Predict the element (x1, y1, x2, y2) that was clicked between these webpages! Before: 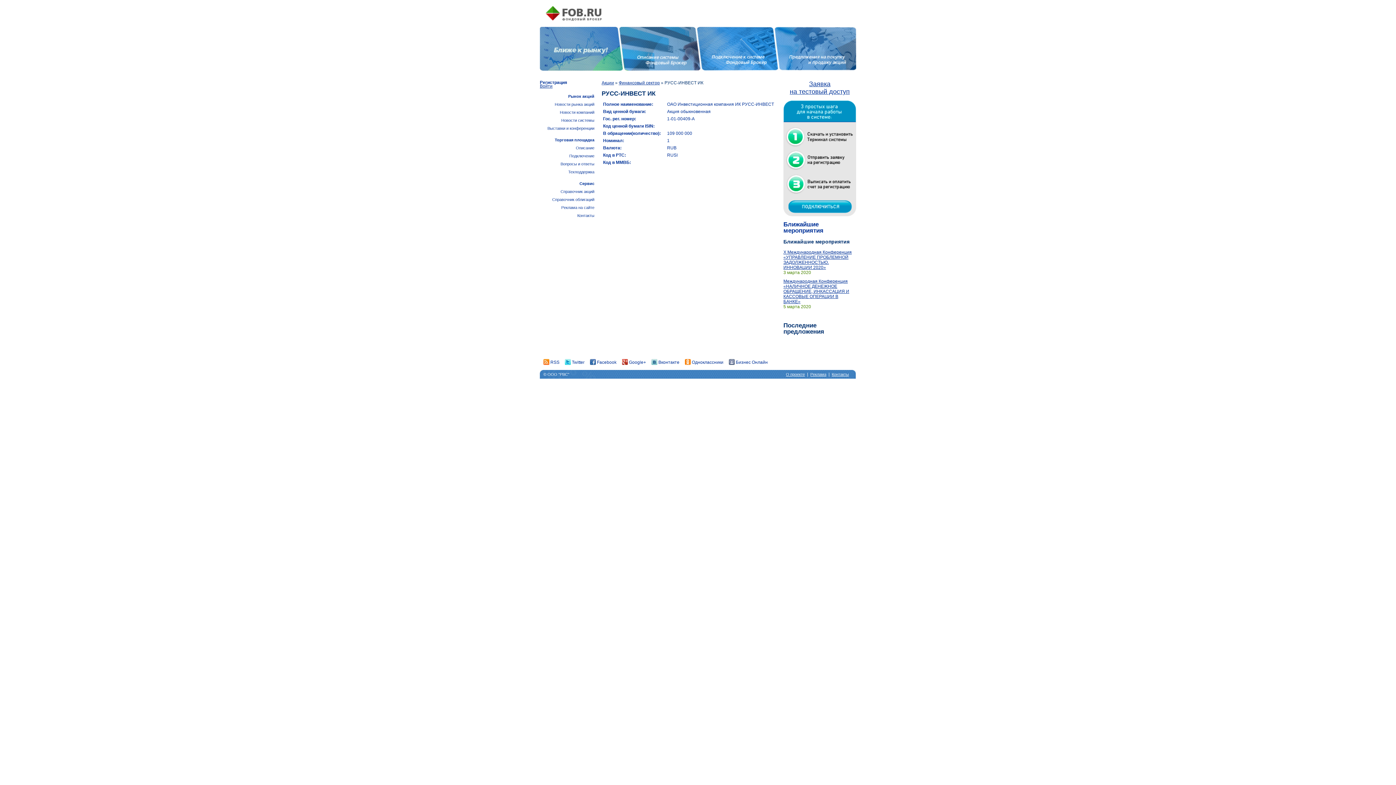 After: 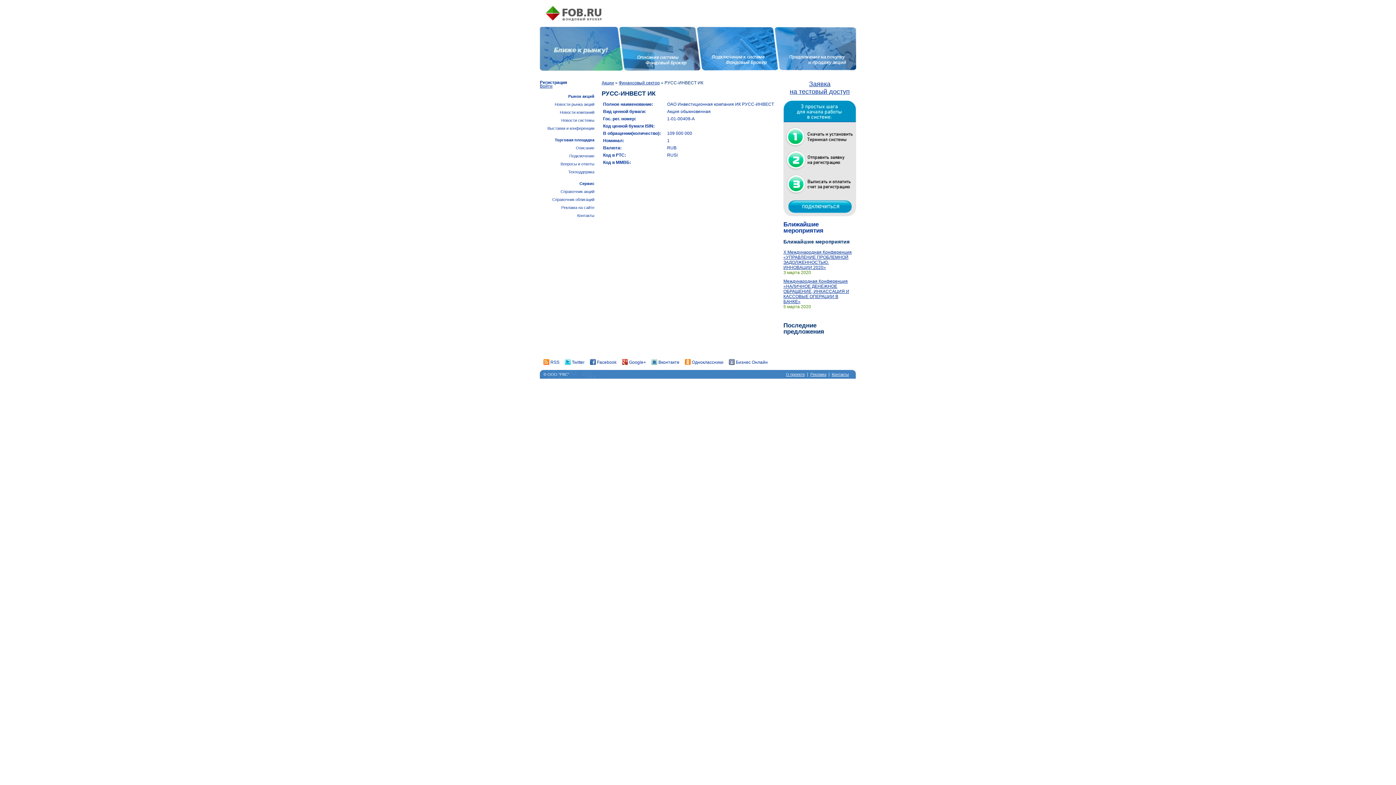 Action: label: Сервис bbox: (540, 176, 594, 187)